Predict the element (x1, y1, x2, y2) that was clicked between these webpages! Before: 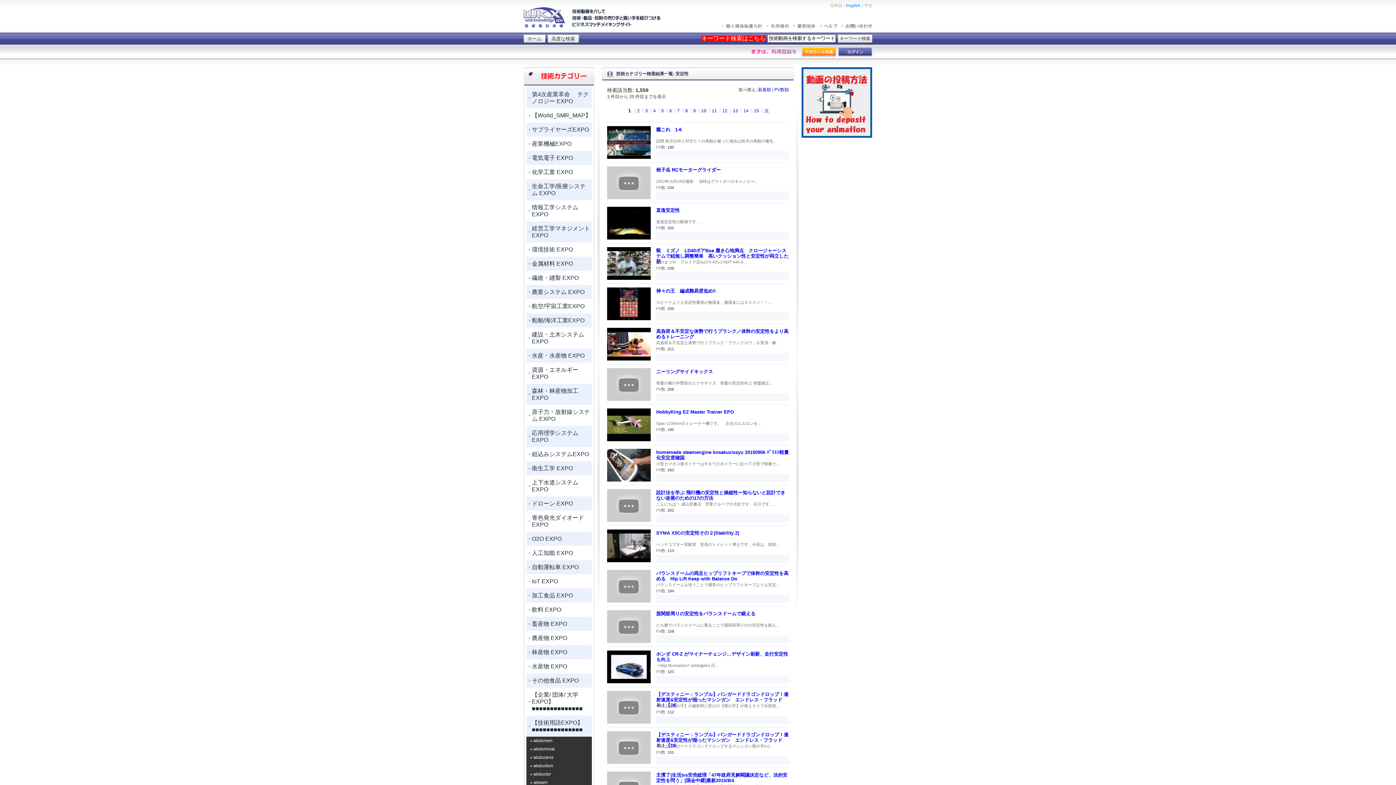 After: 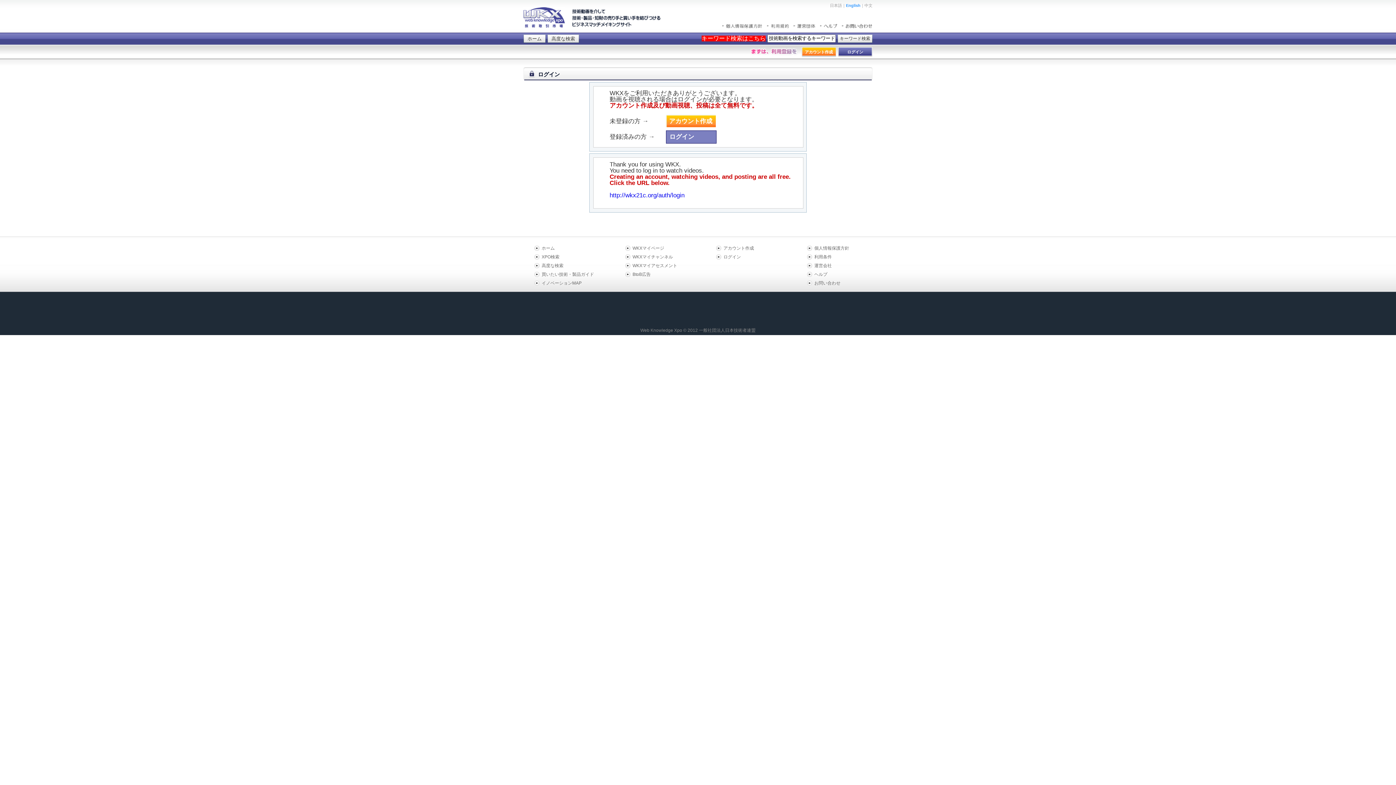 Action: bbox: (656, 732, 788, 748) label: 【デスティニー：ランブル】バンガードドラゴンドロップ！連射速度&安定性が揃ったマシンガン　エンドレス・フラッドⅢ！【DE